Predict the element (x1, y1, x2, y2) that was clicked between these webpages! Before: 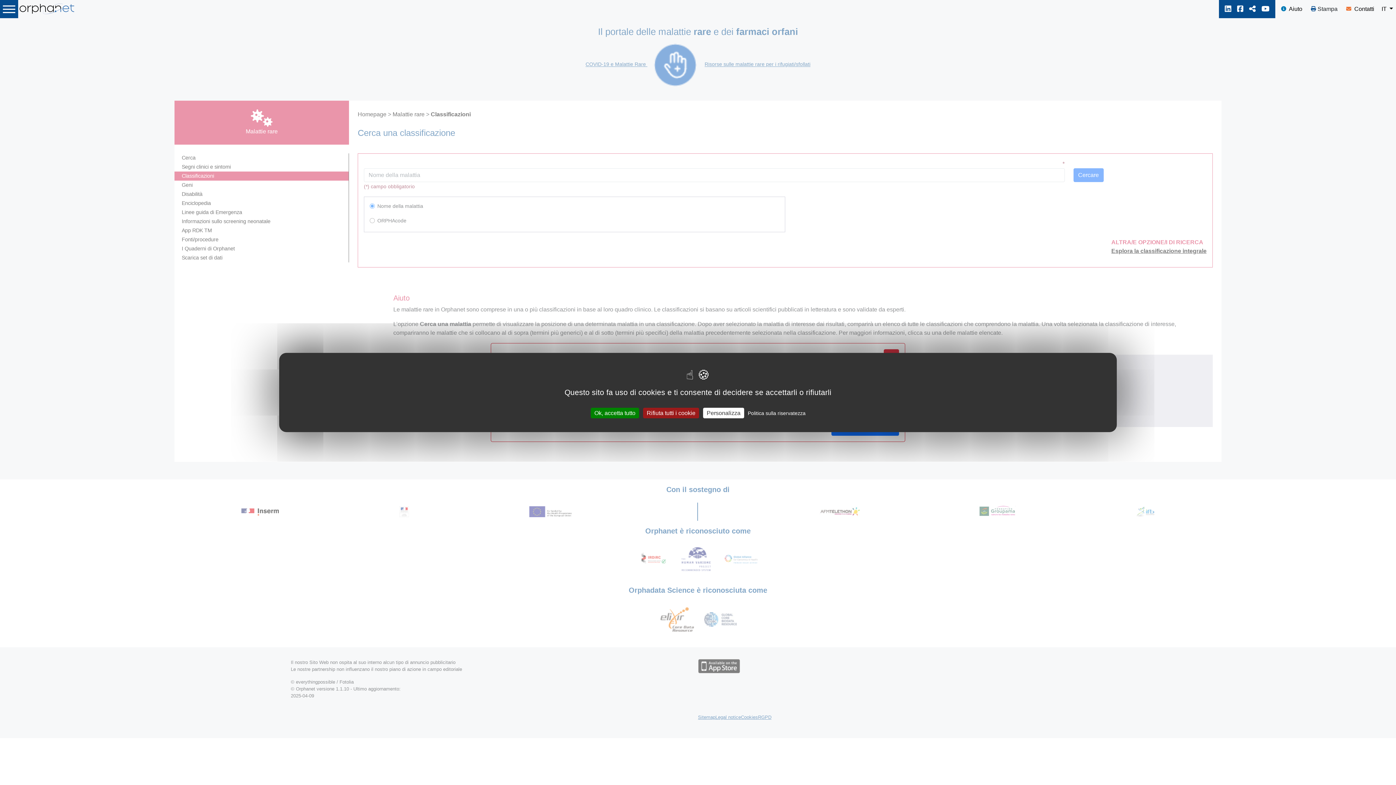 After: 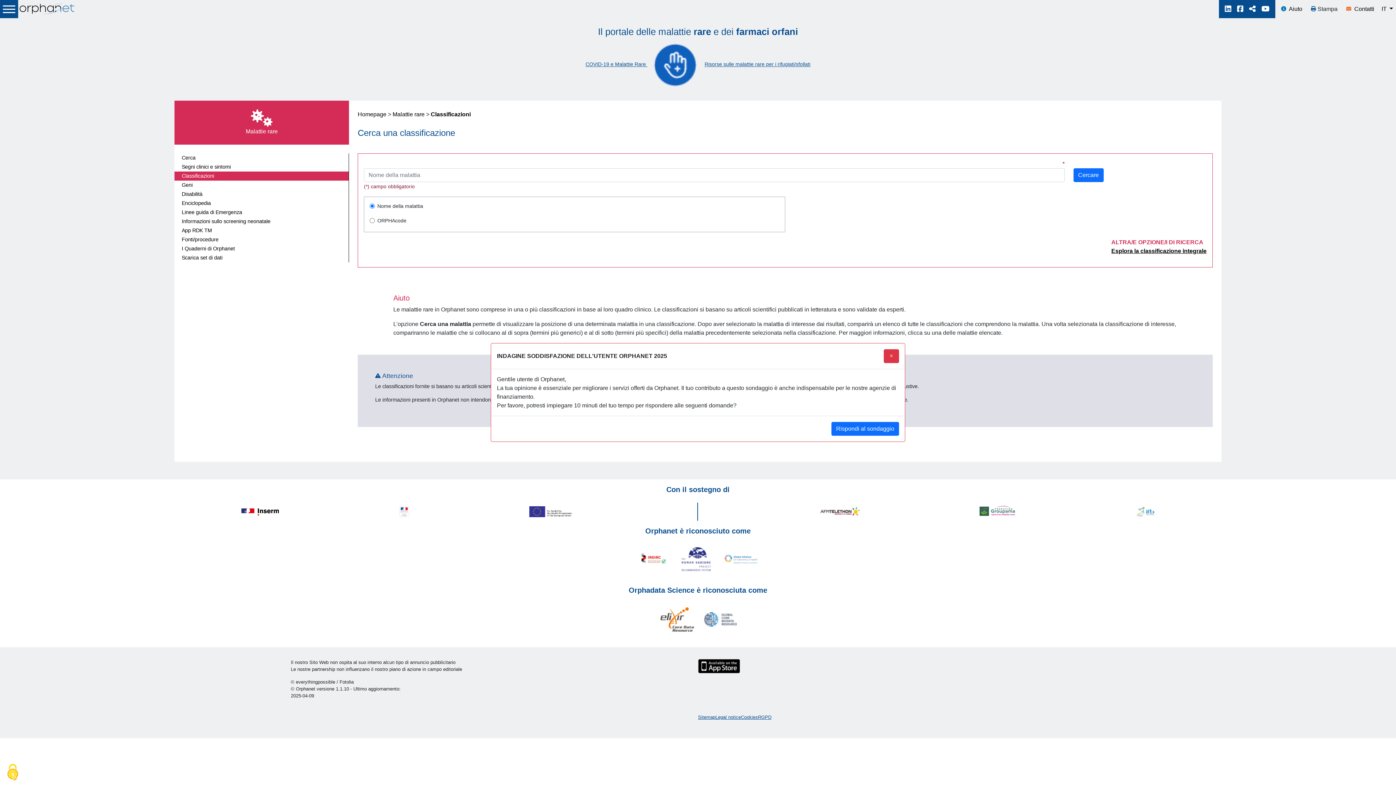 Action: label: Cookies : Ok, accetta tutto bbox: (590, 408, 639, 418)